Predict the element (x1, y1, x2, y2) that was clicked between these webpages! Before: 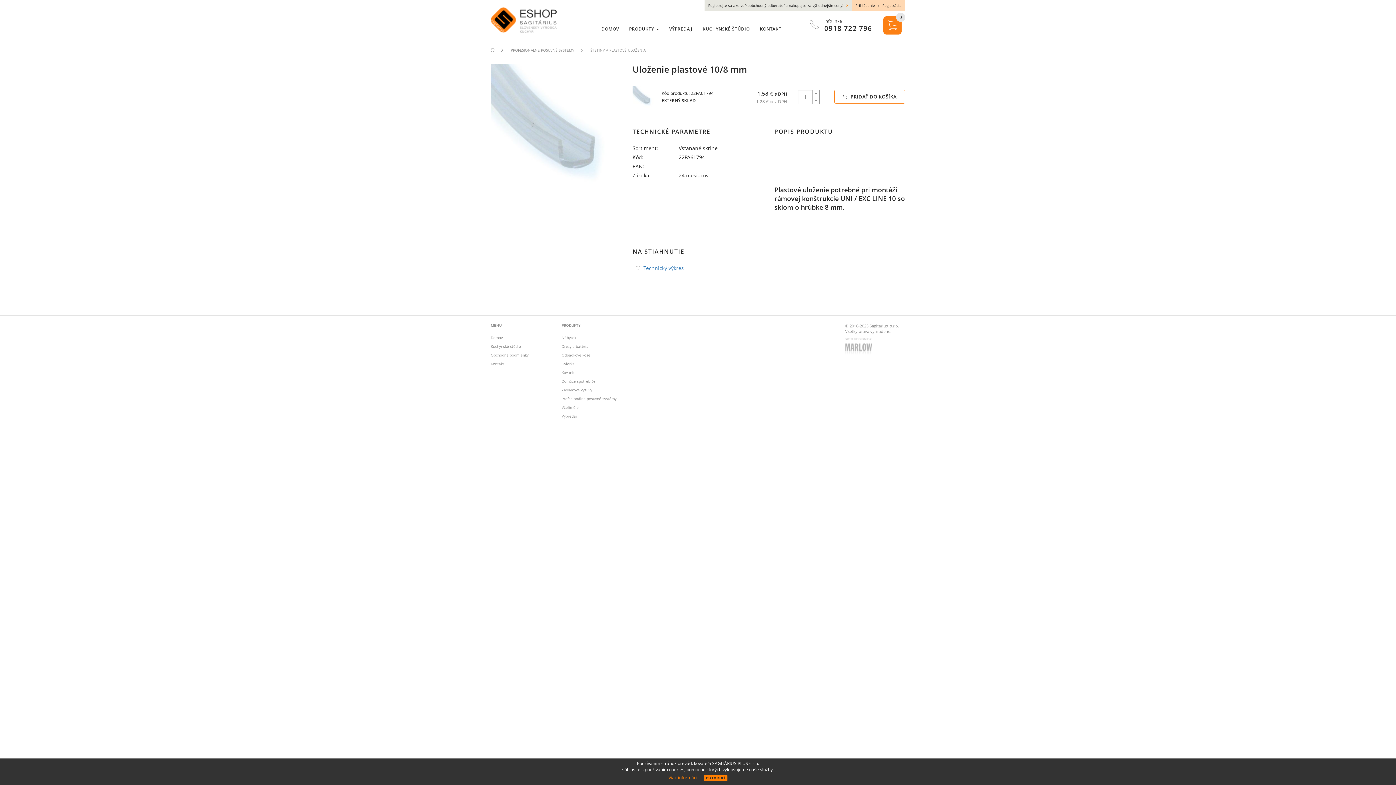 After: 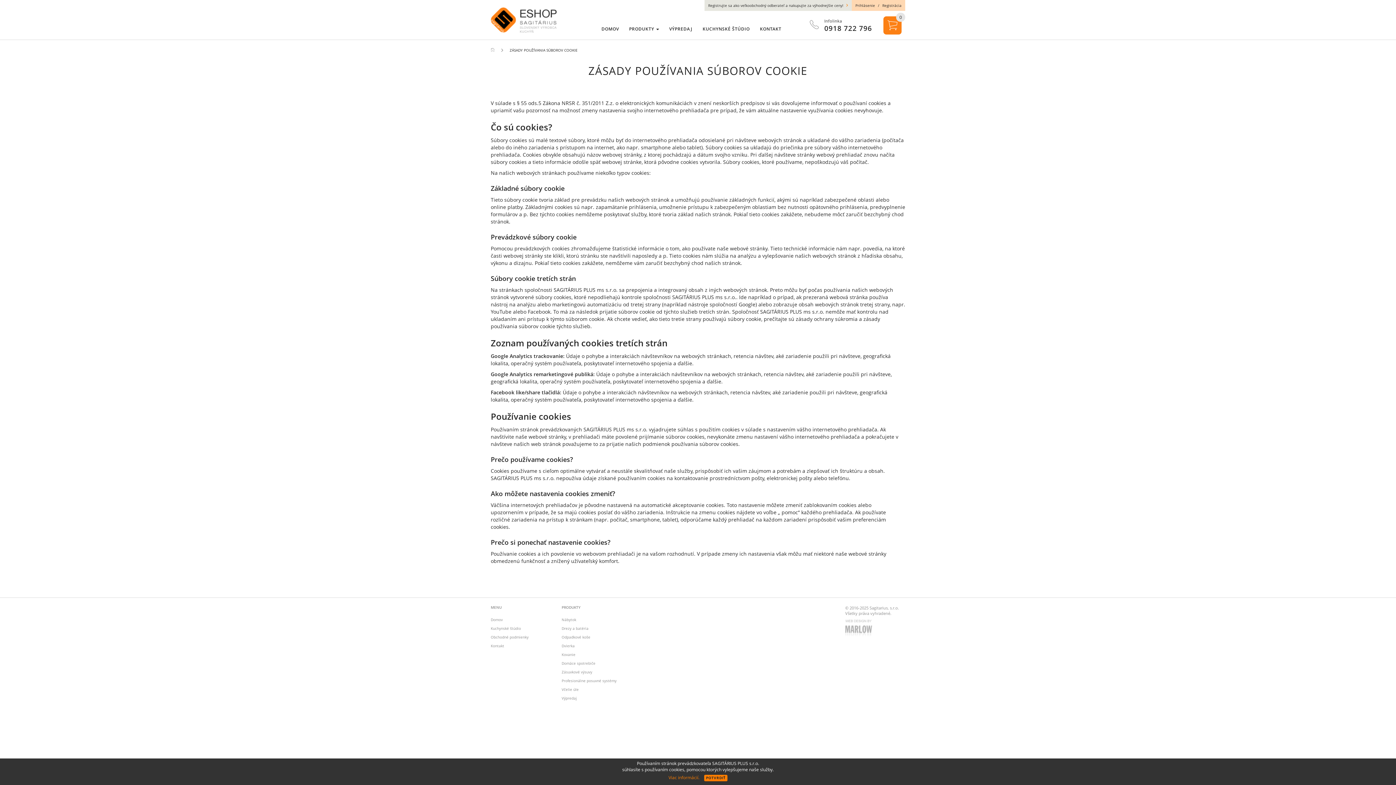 Action: bbox: (668, 774, 699, 781) label: Viac informácií.